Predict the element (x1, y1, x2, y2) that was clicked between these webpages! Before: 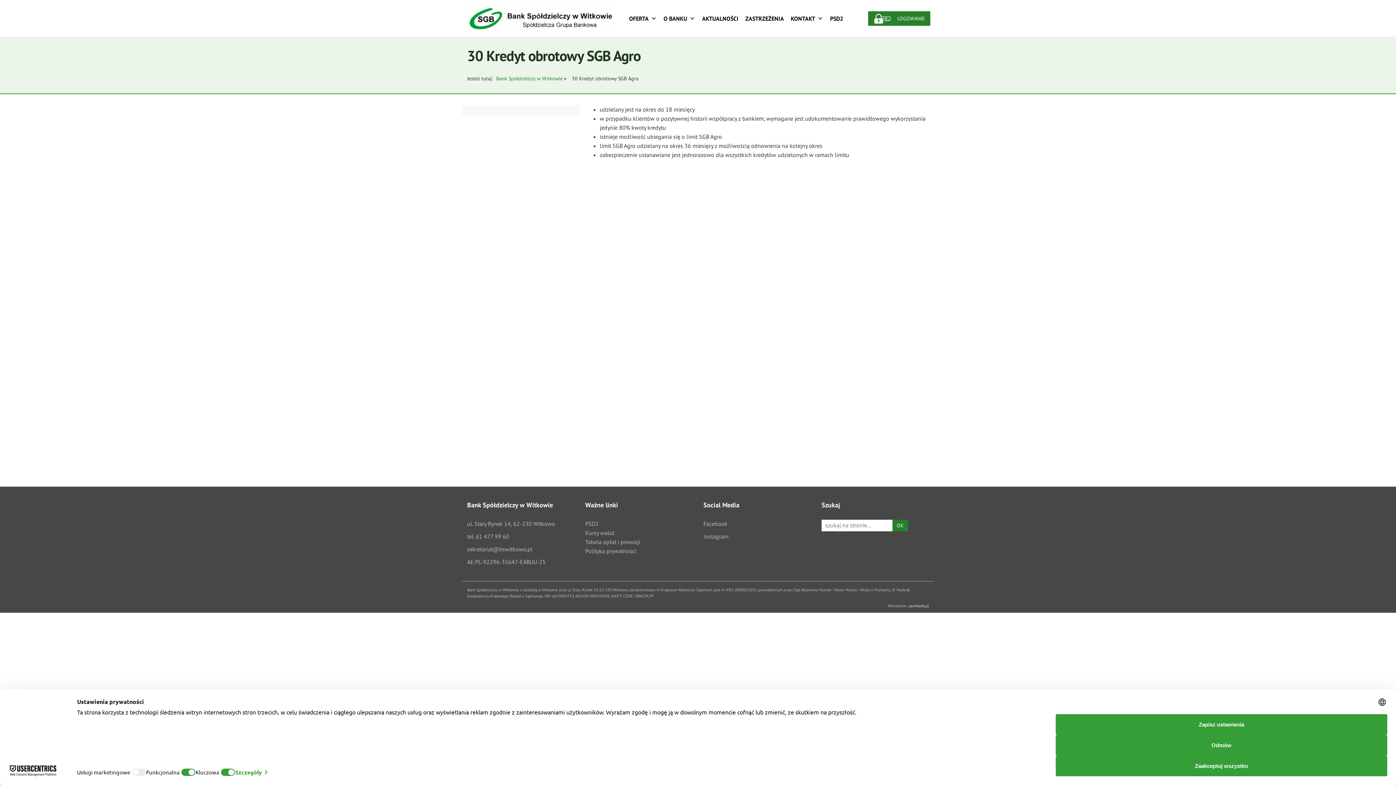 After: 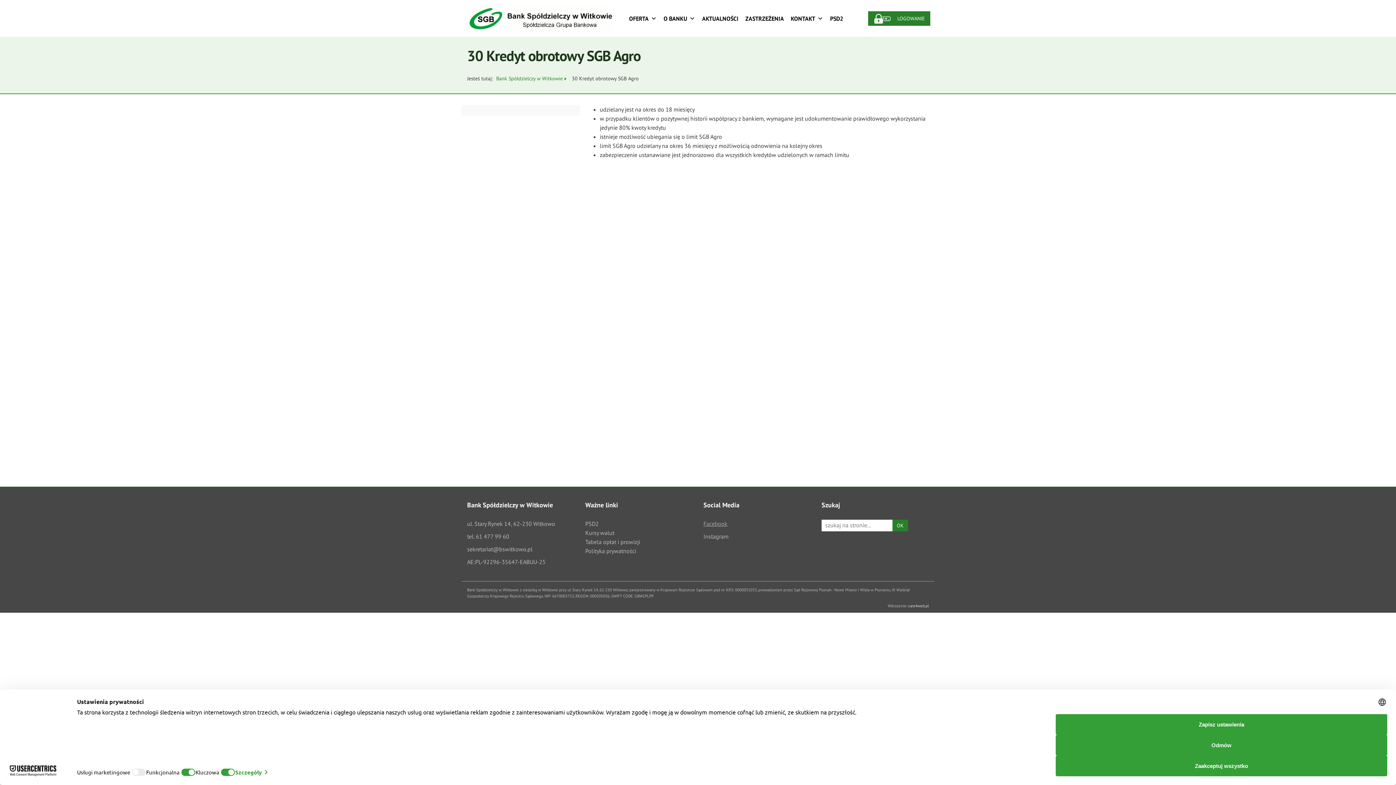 Action: bbox: (703, 520, 727, 527) label: Facebook